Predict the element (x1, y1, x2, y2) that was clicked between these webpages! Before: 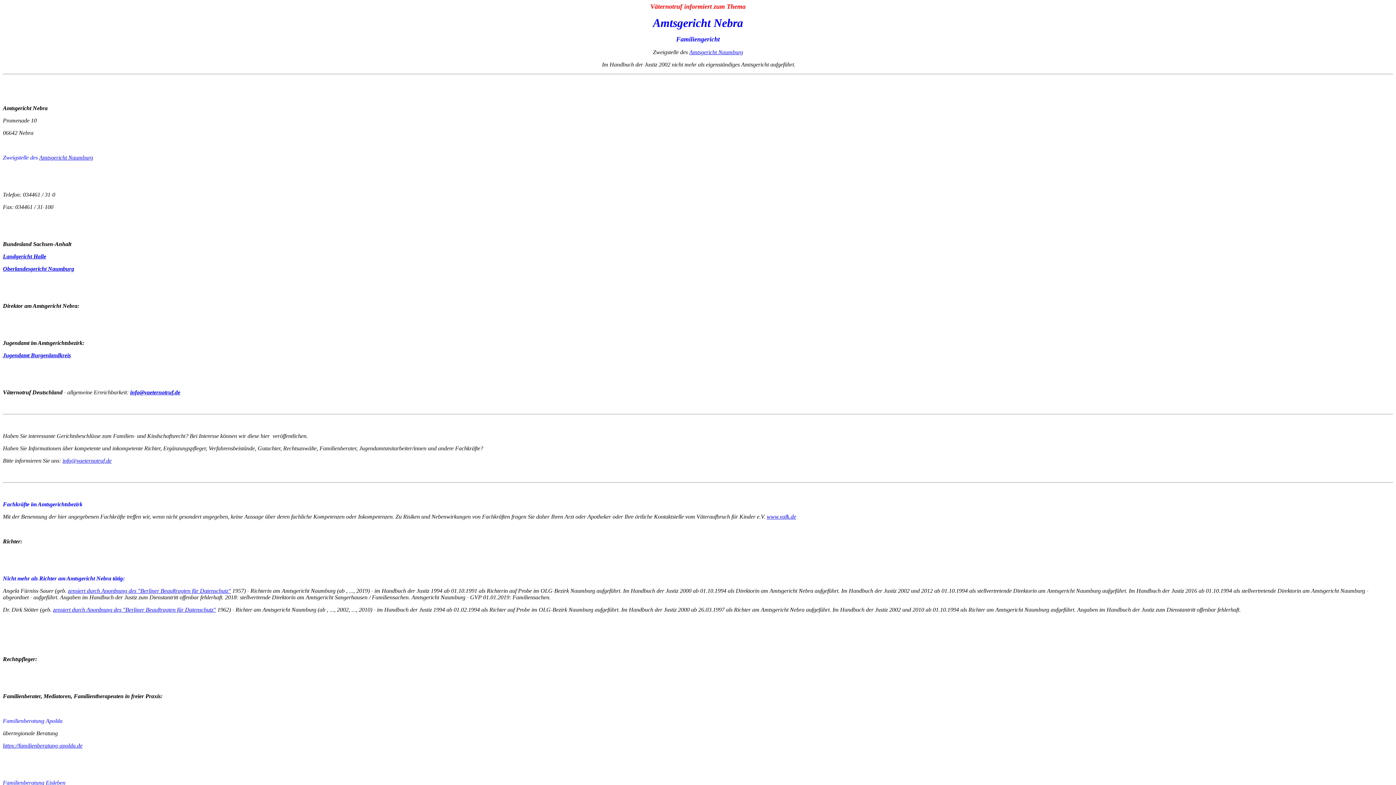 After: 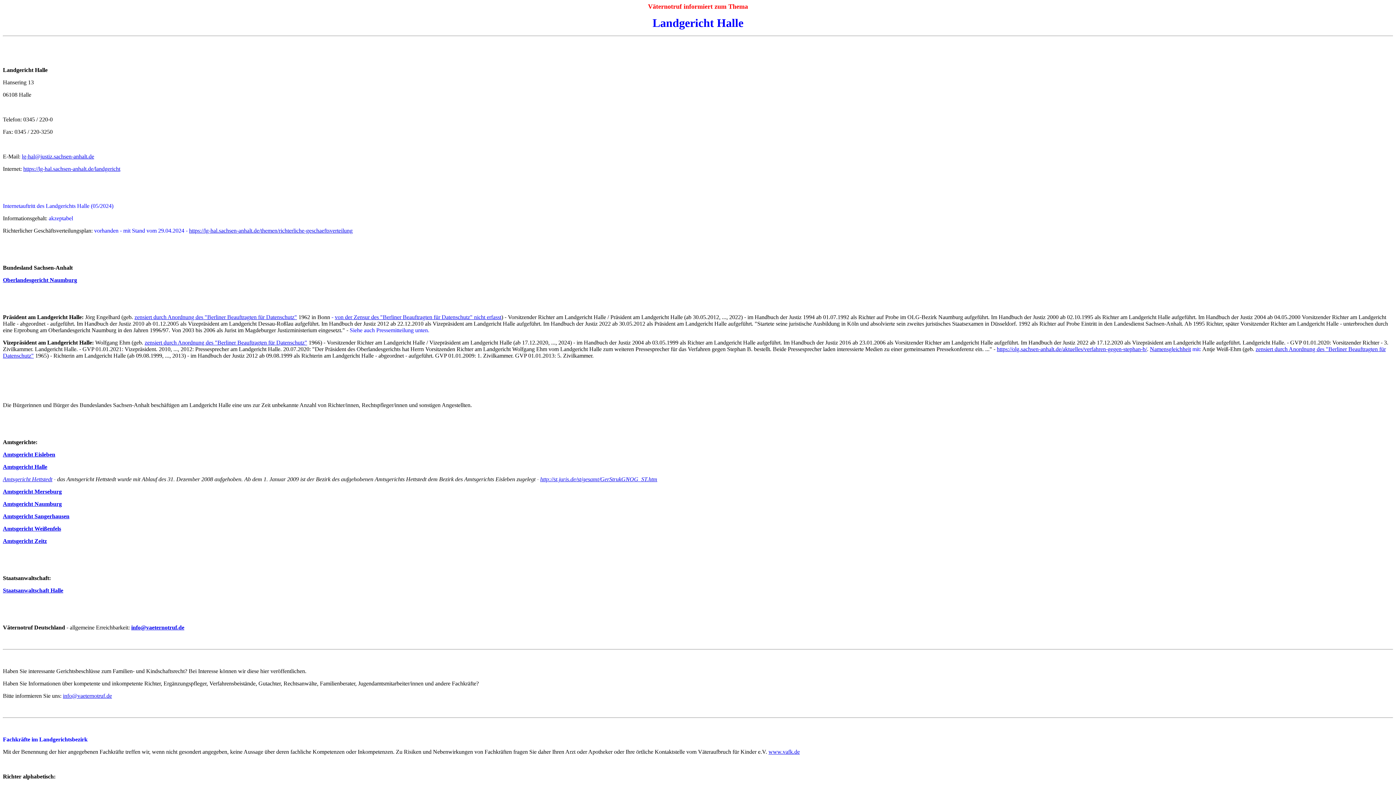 Action: label: Landgericht Halle bbox: (2, 253, 46, 259)